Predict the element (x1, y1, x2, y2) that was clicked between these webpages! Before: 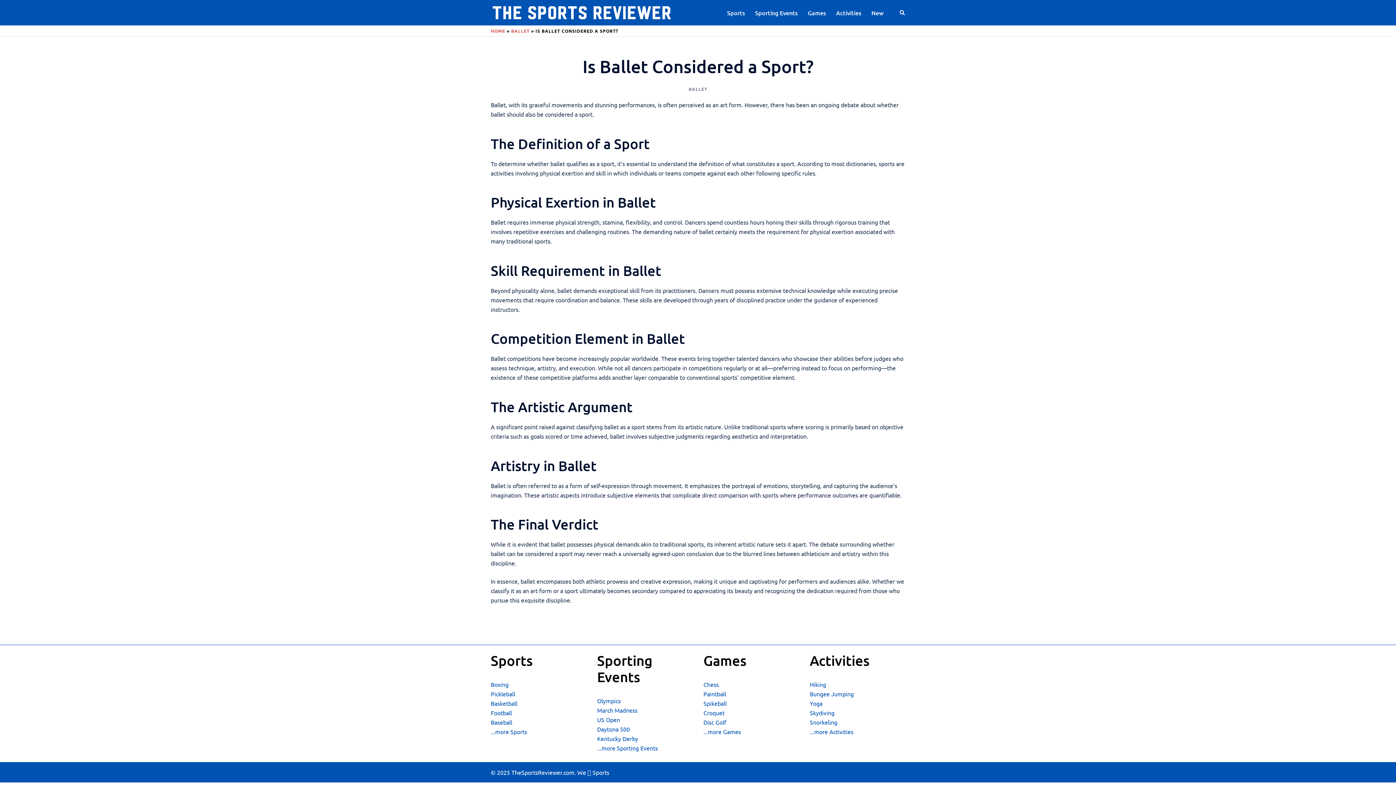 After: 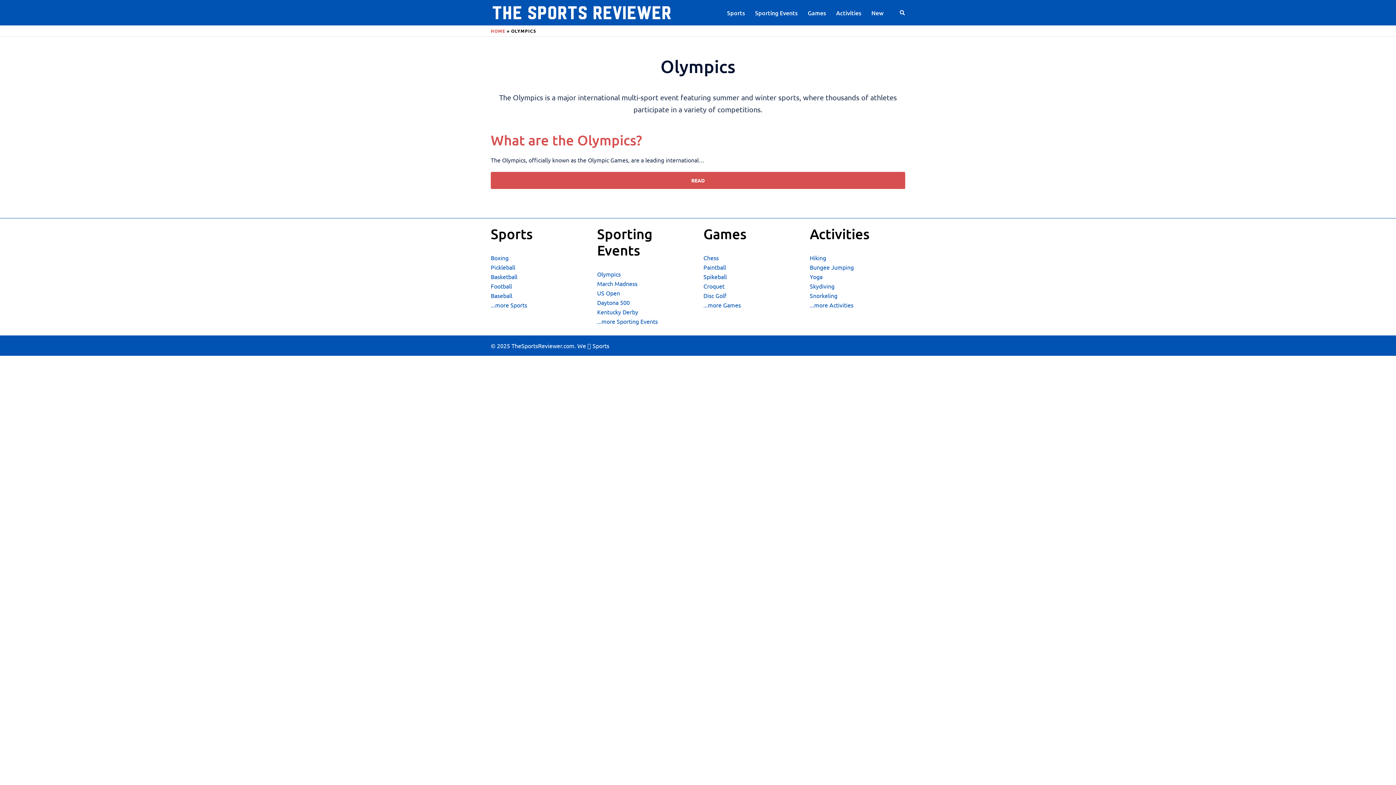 Action: bbox: (597, 697, 620, 704) label: Olympics